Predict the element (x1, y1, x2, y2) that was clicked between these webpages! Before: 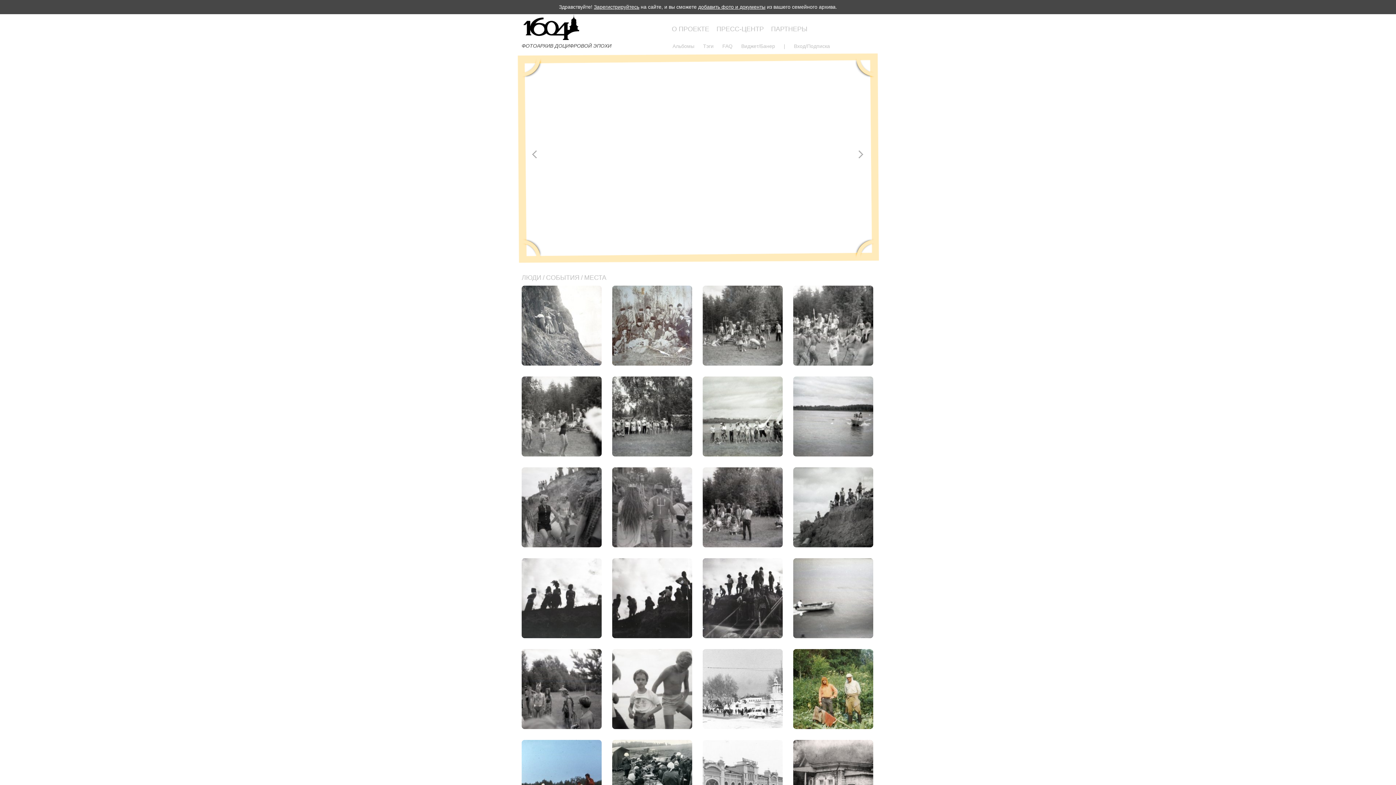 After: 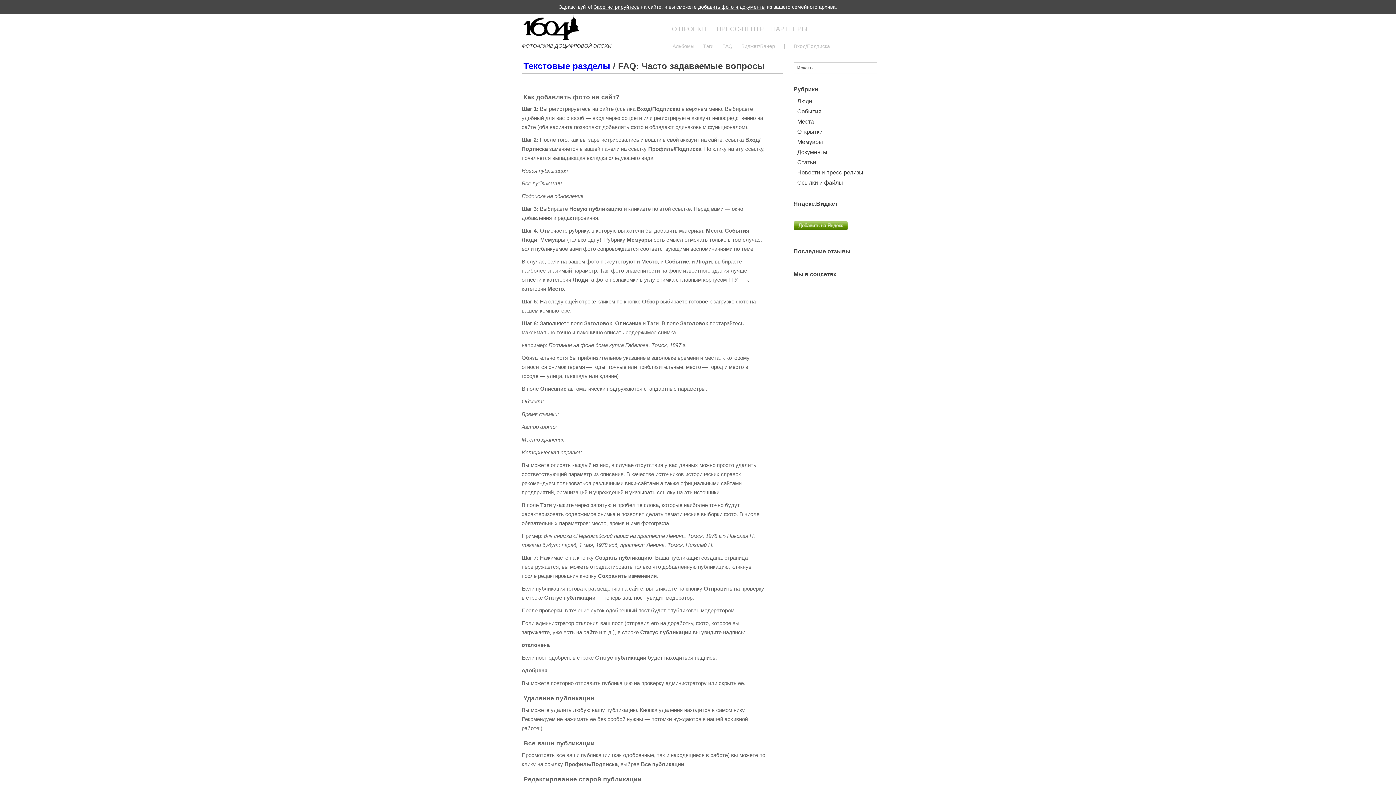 Action: label: FAQ bbox: (722, 43, 732, 49)